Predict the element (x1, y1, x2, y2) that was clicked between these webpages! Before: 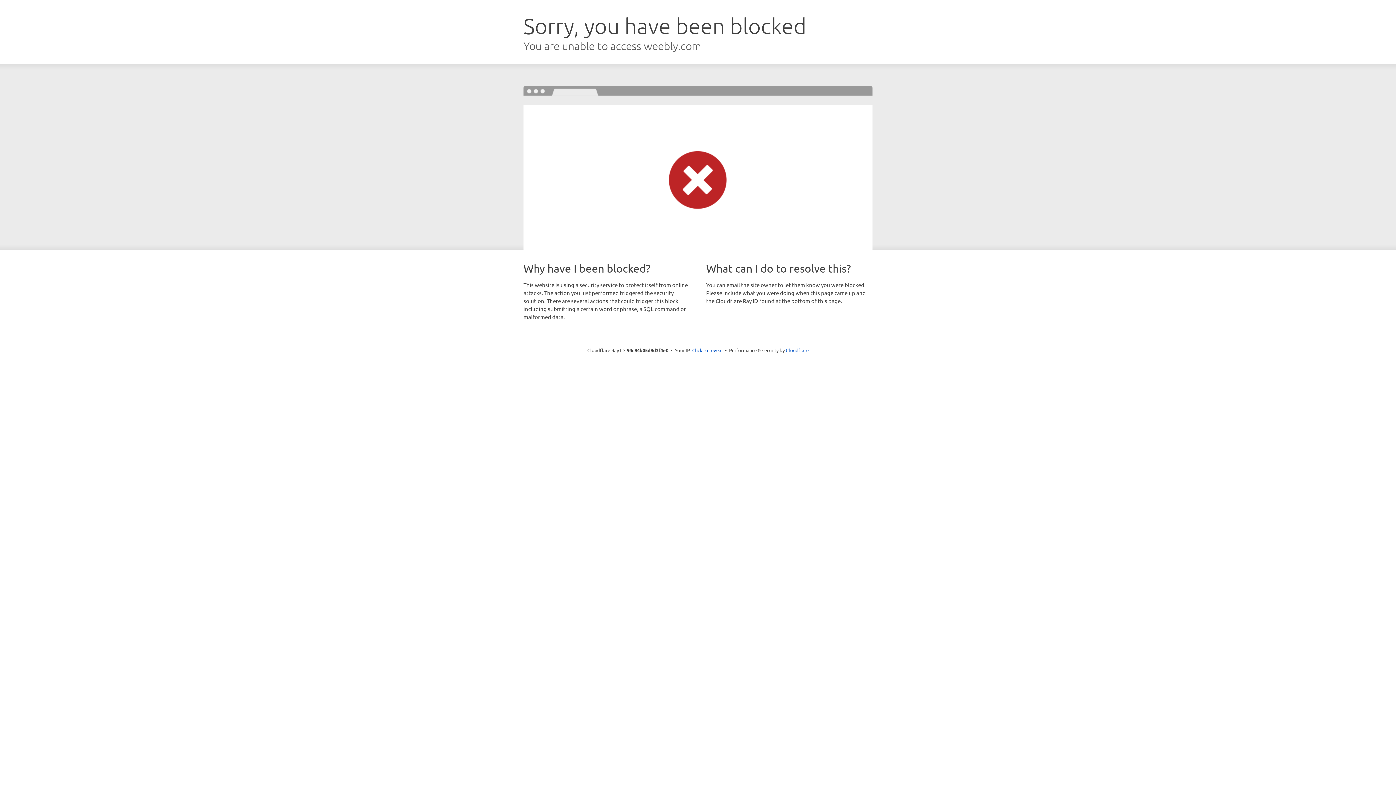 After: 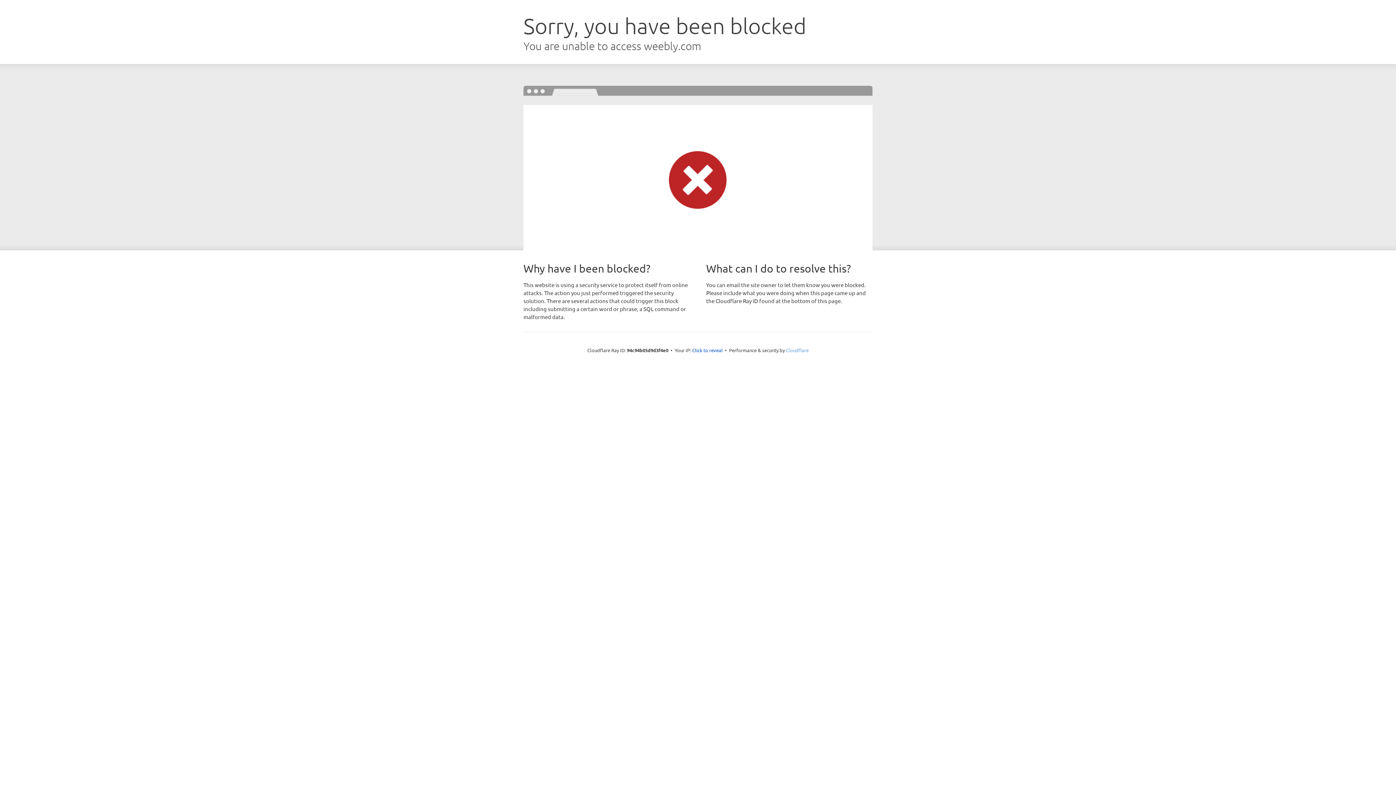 Action: bbox: (786, 347, 808, 353) label: Cloudflare